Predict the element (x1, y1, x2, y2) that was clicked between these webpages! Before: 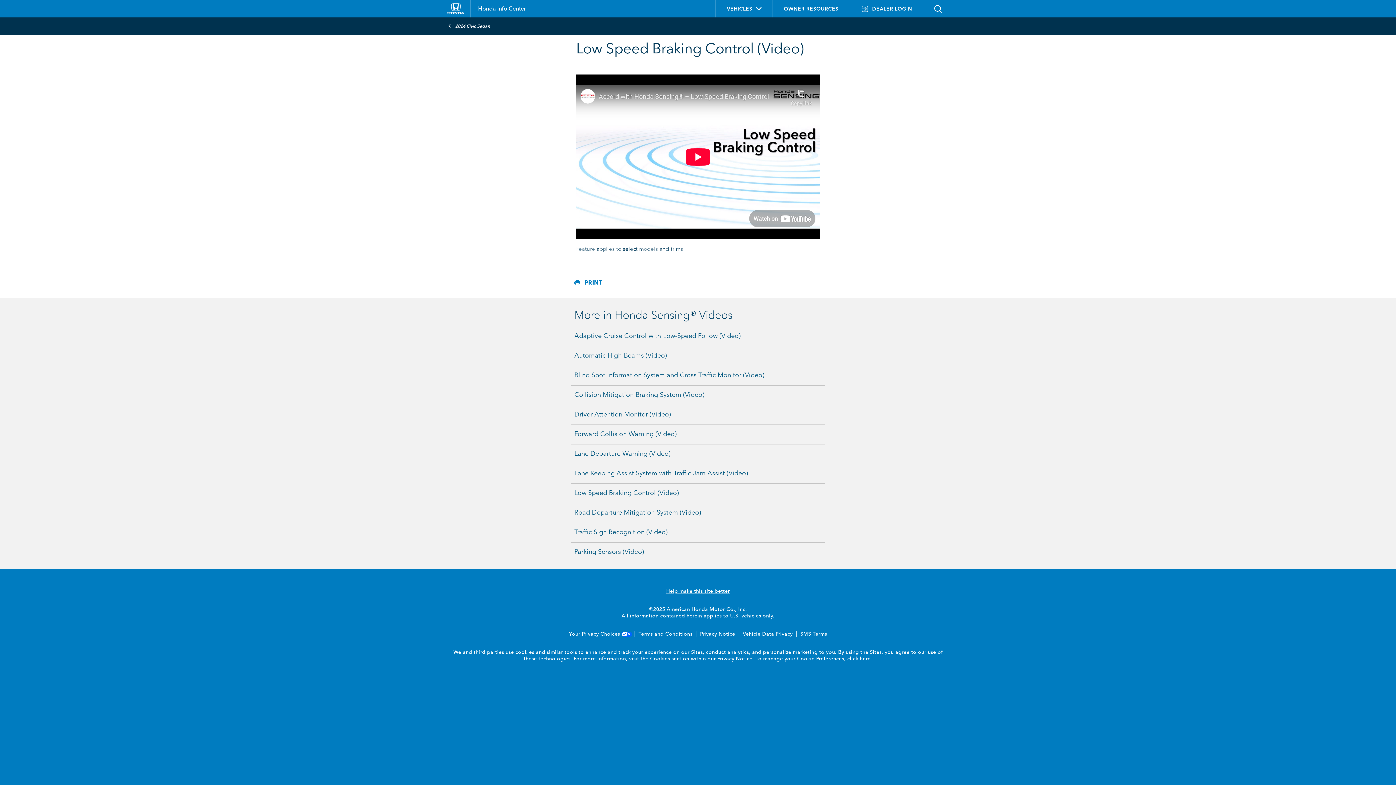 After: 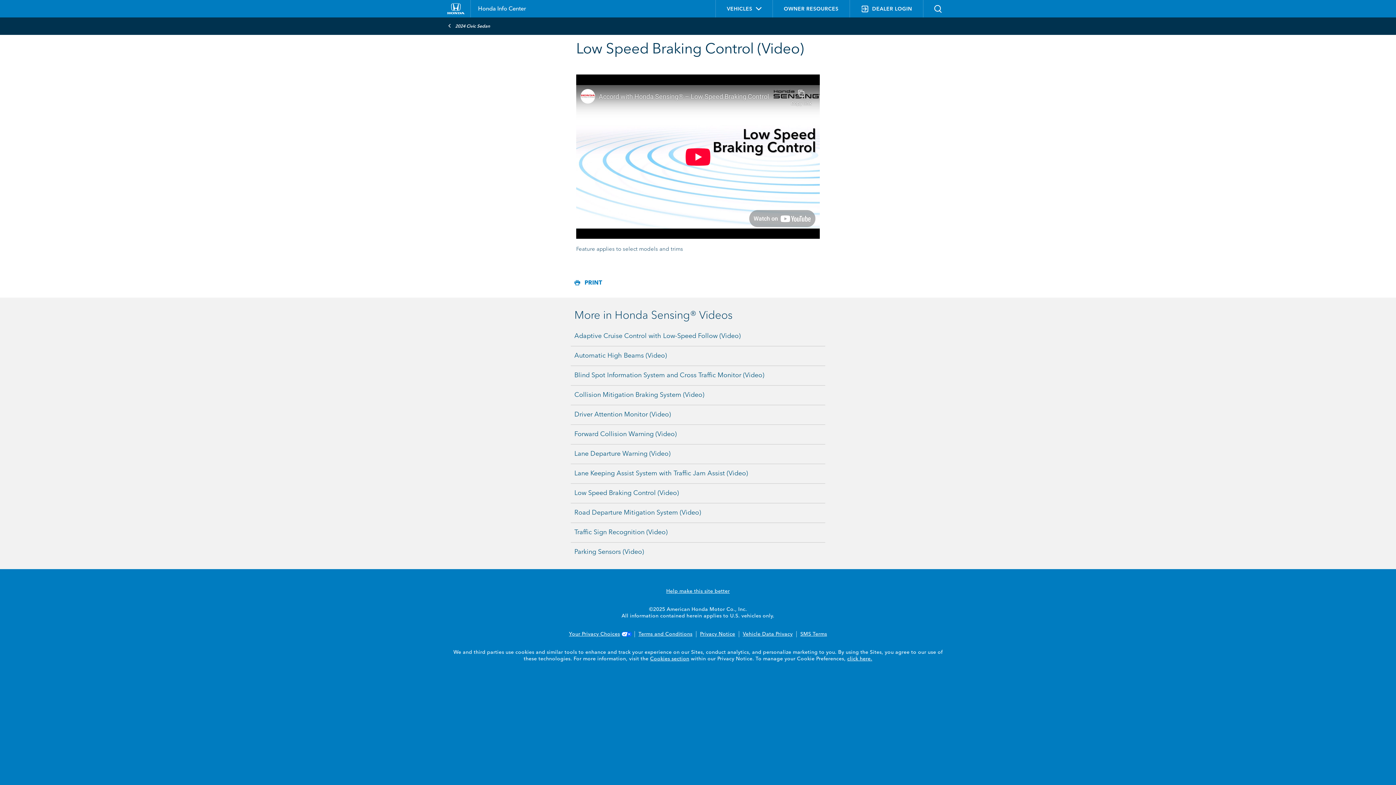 Action: bbox: (666, 589, 729, 594) label: Help make this site better